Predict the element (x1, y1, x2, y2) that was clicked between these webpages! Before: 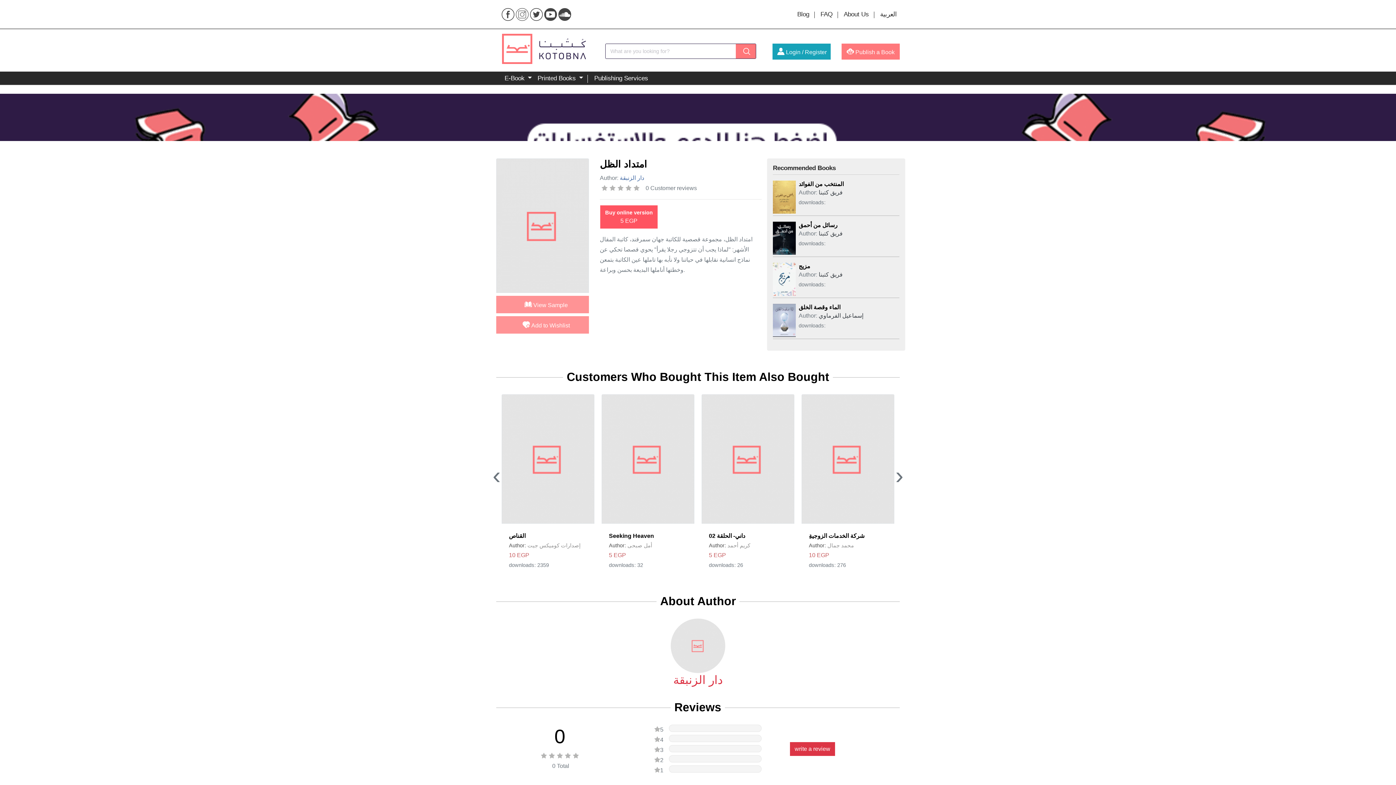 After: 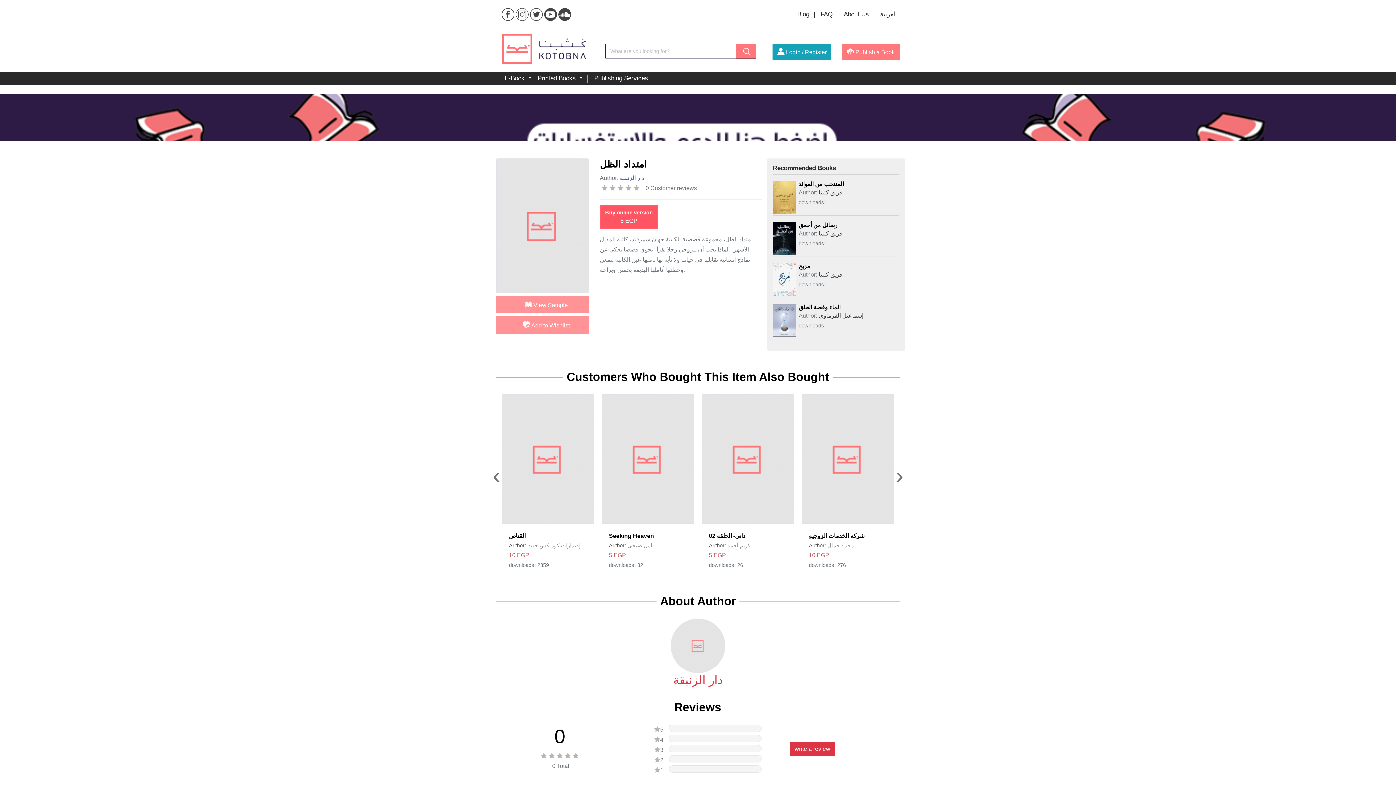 Action: bbox: (601, 184, 608, 192)